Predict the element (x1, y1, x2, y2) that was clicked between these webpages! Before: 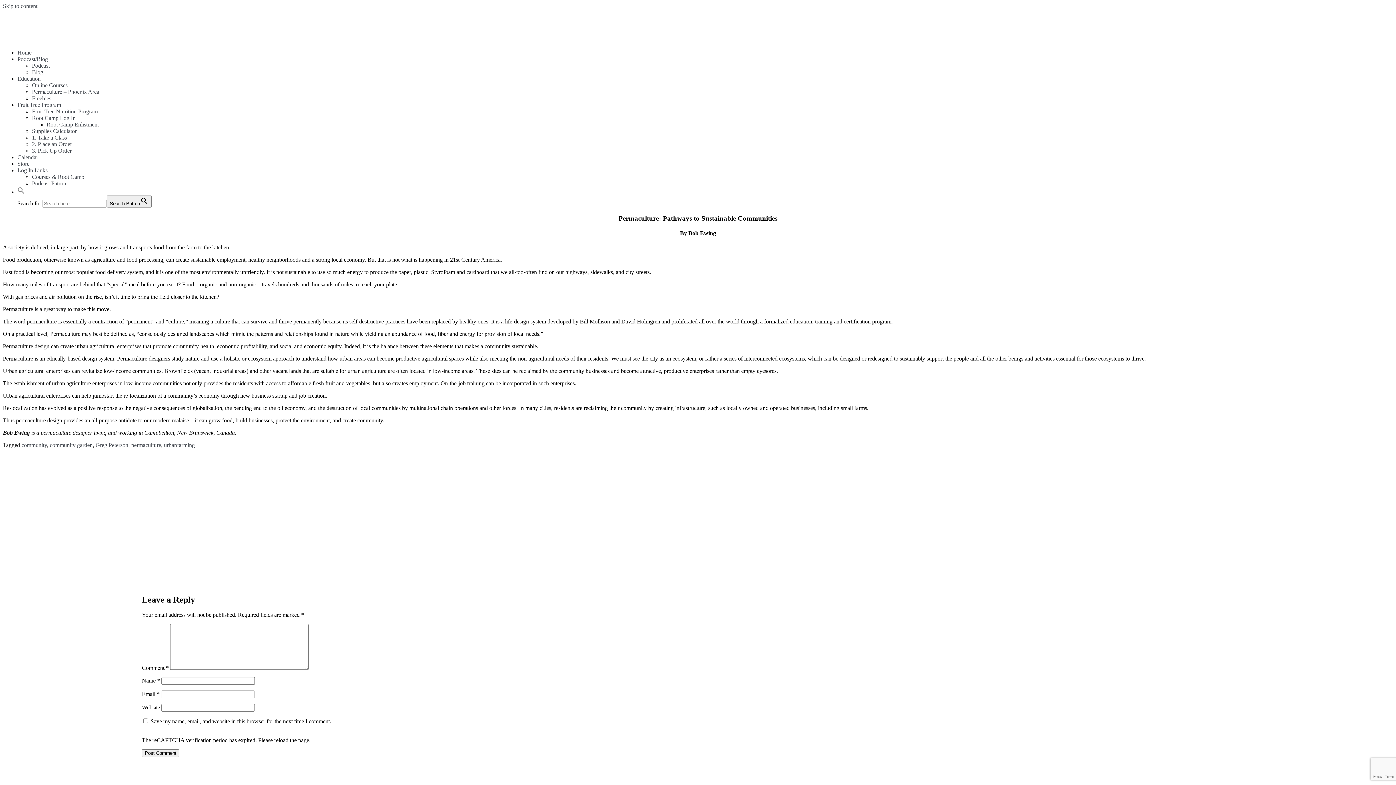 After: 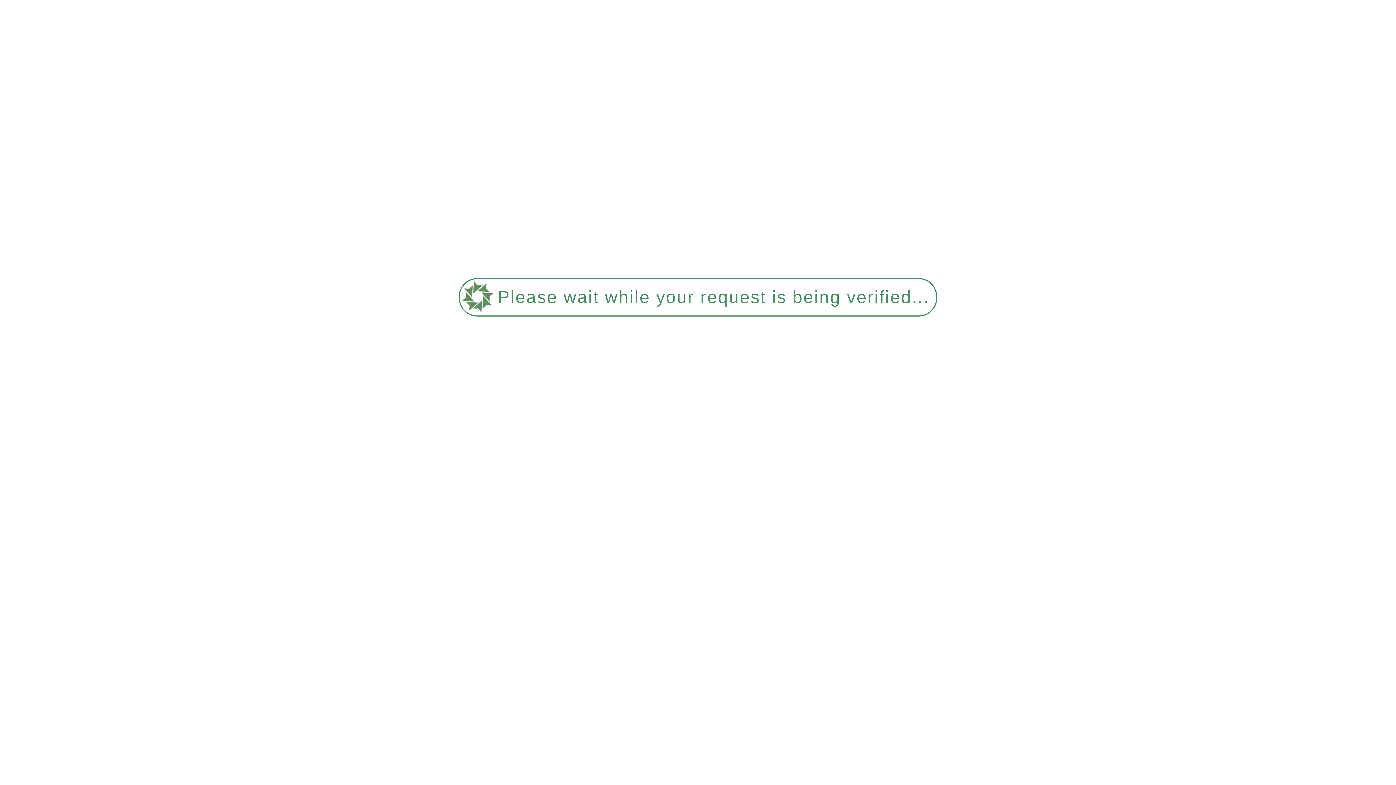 Action: bbox: (49, 442, 92, 448) label: community garden